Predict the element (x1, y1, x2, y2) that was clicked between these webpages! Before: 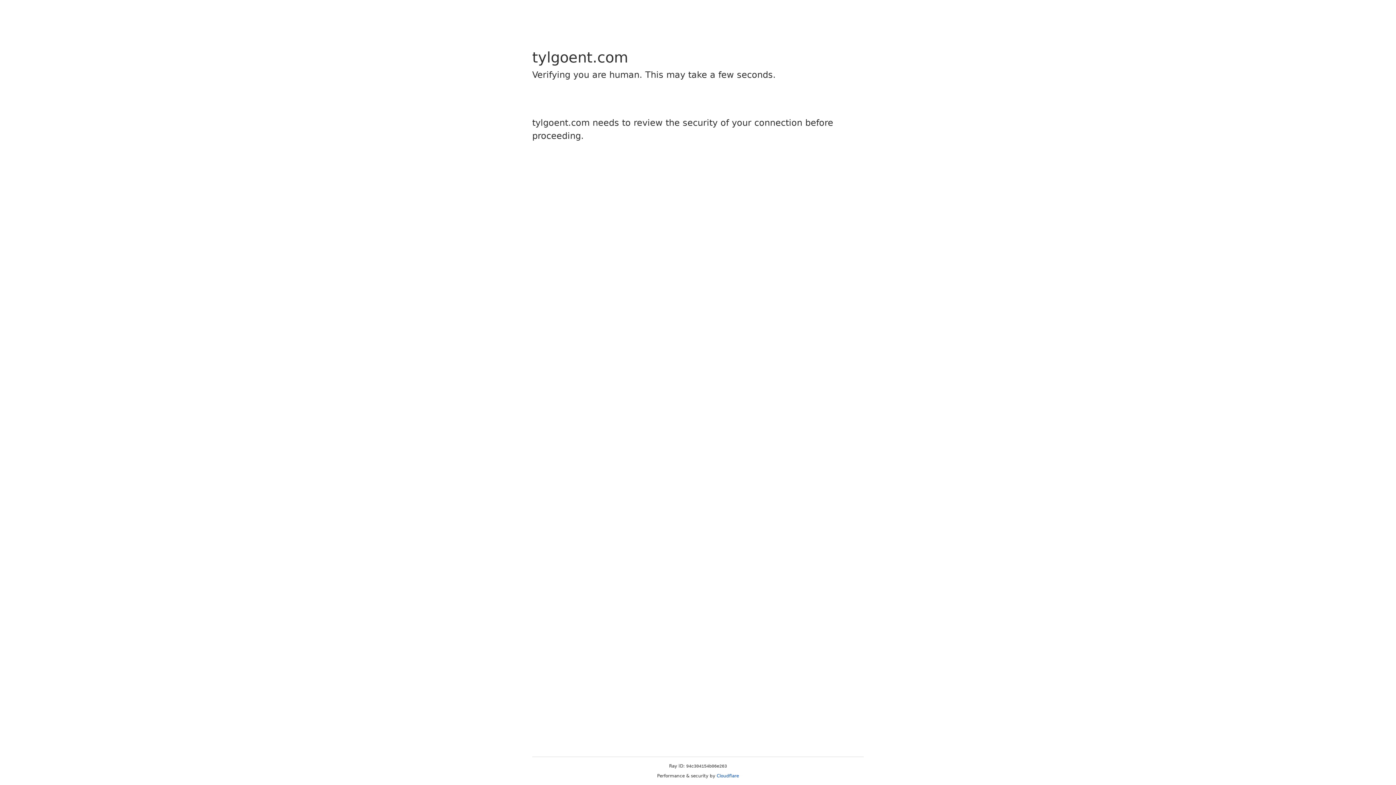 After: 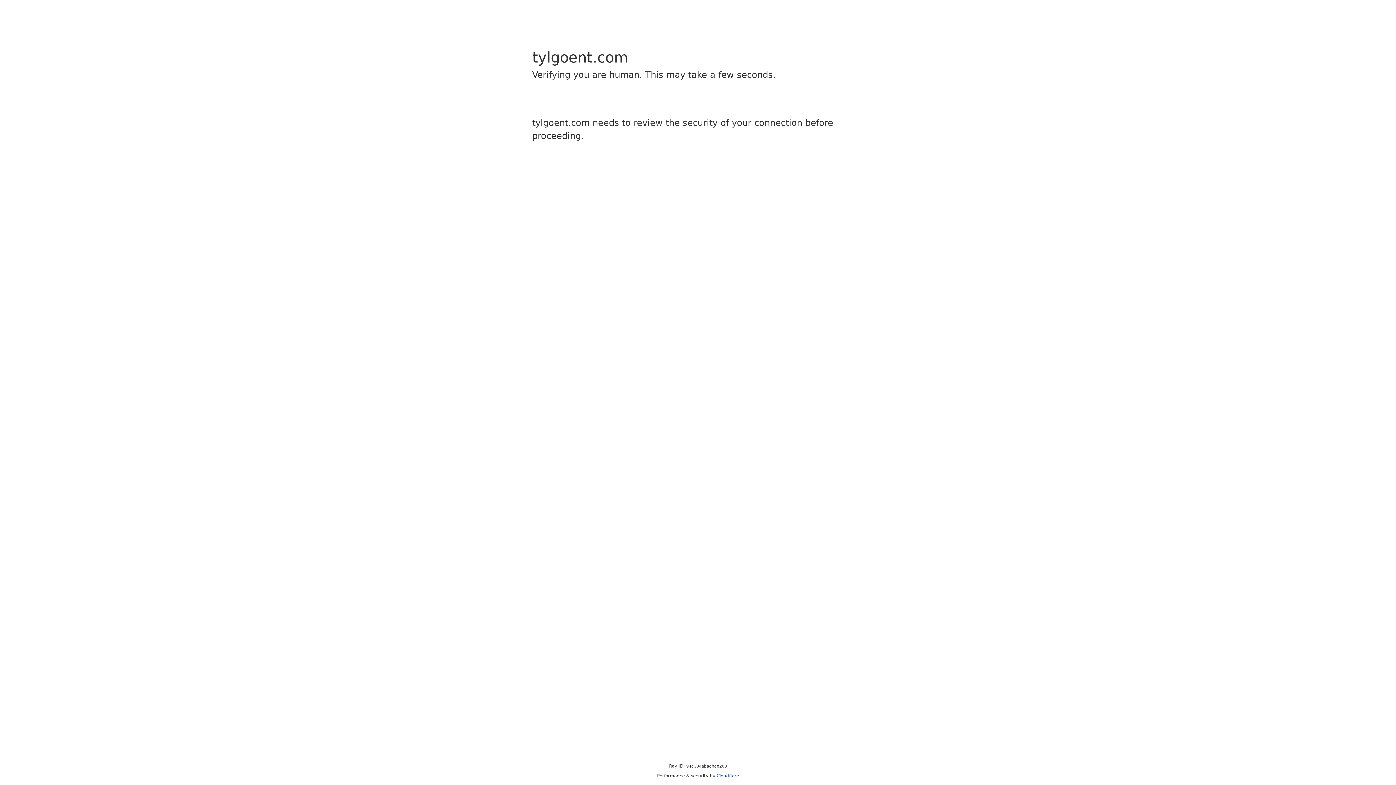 Action: label: Cloudflare bbox: (716, 773, 739, 778)